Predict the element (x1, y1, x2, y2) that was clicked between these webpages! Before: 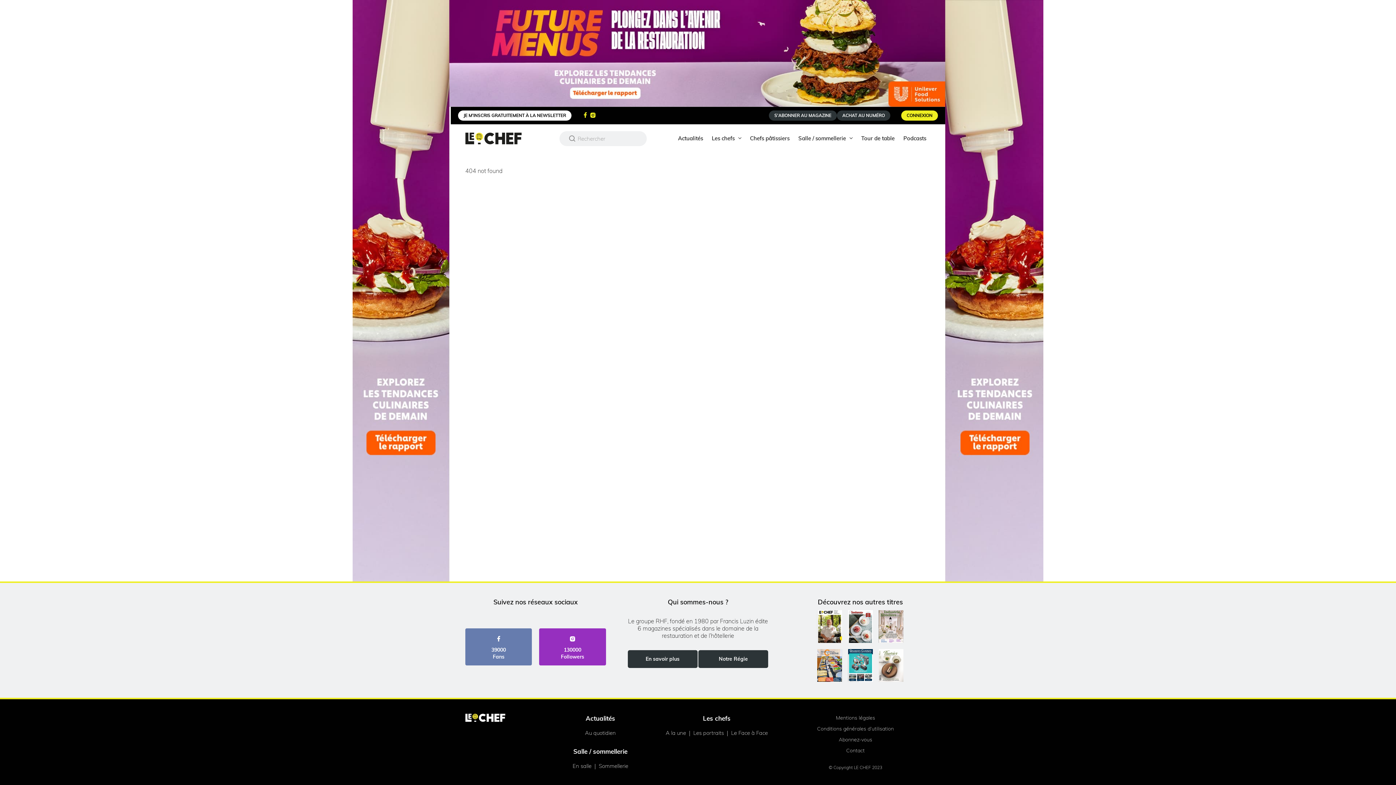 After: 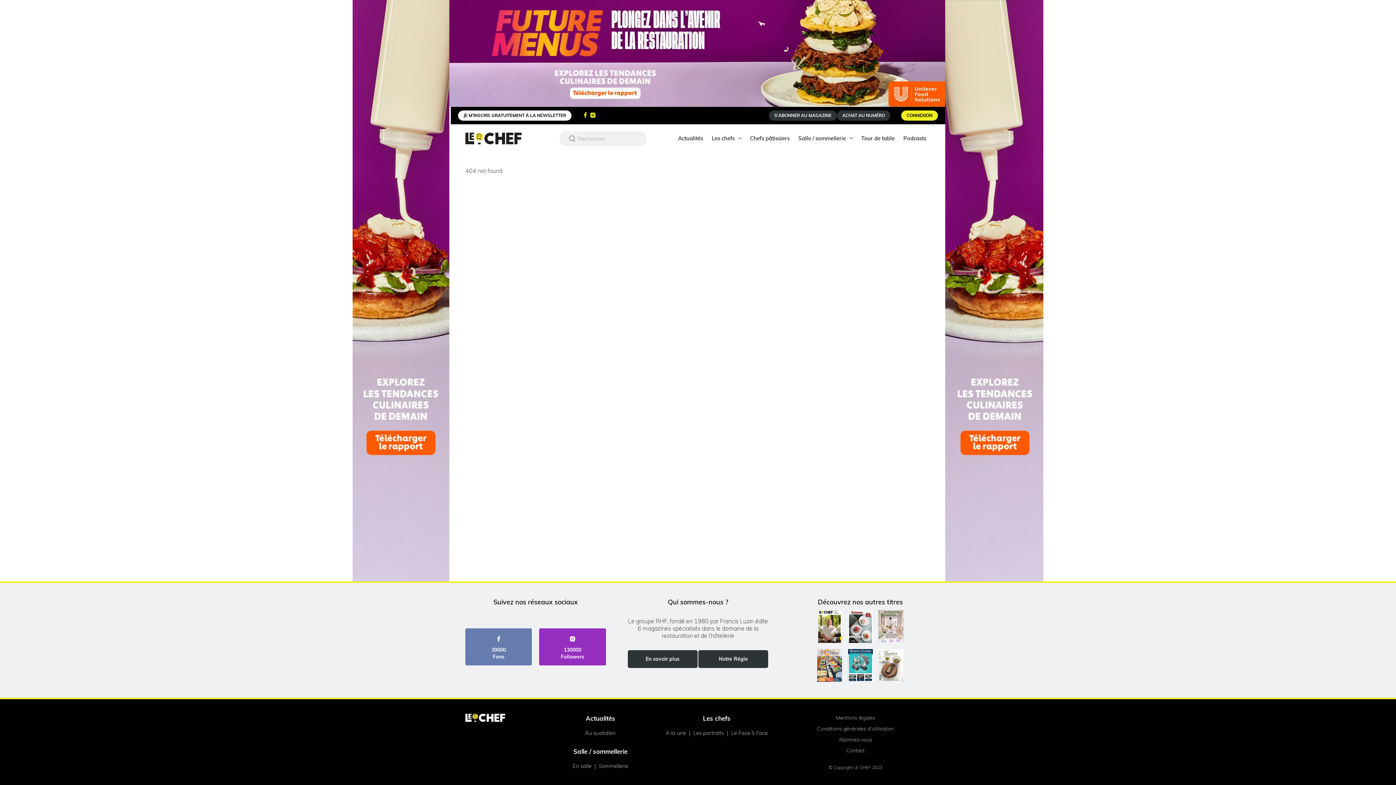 Action: bbox: (845, 610, 875, 644)